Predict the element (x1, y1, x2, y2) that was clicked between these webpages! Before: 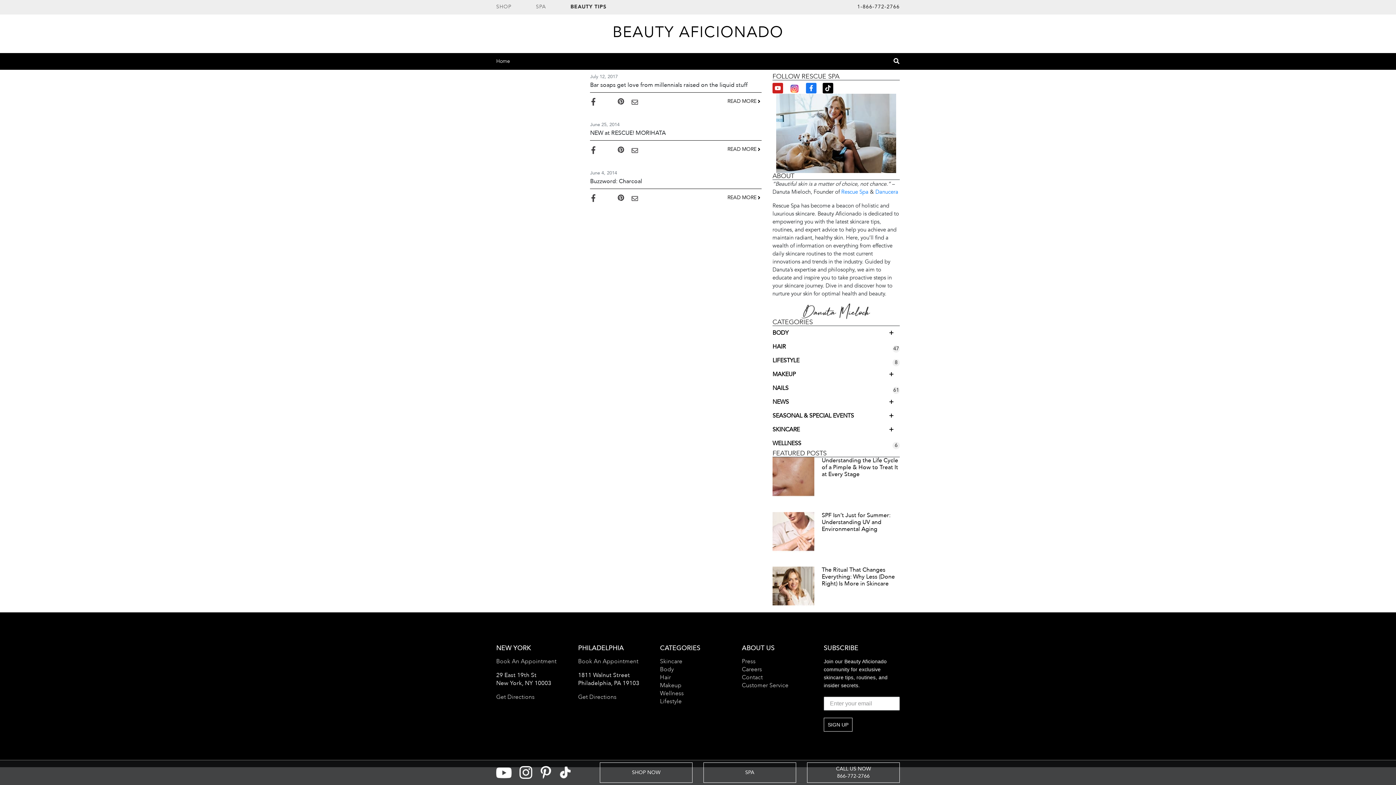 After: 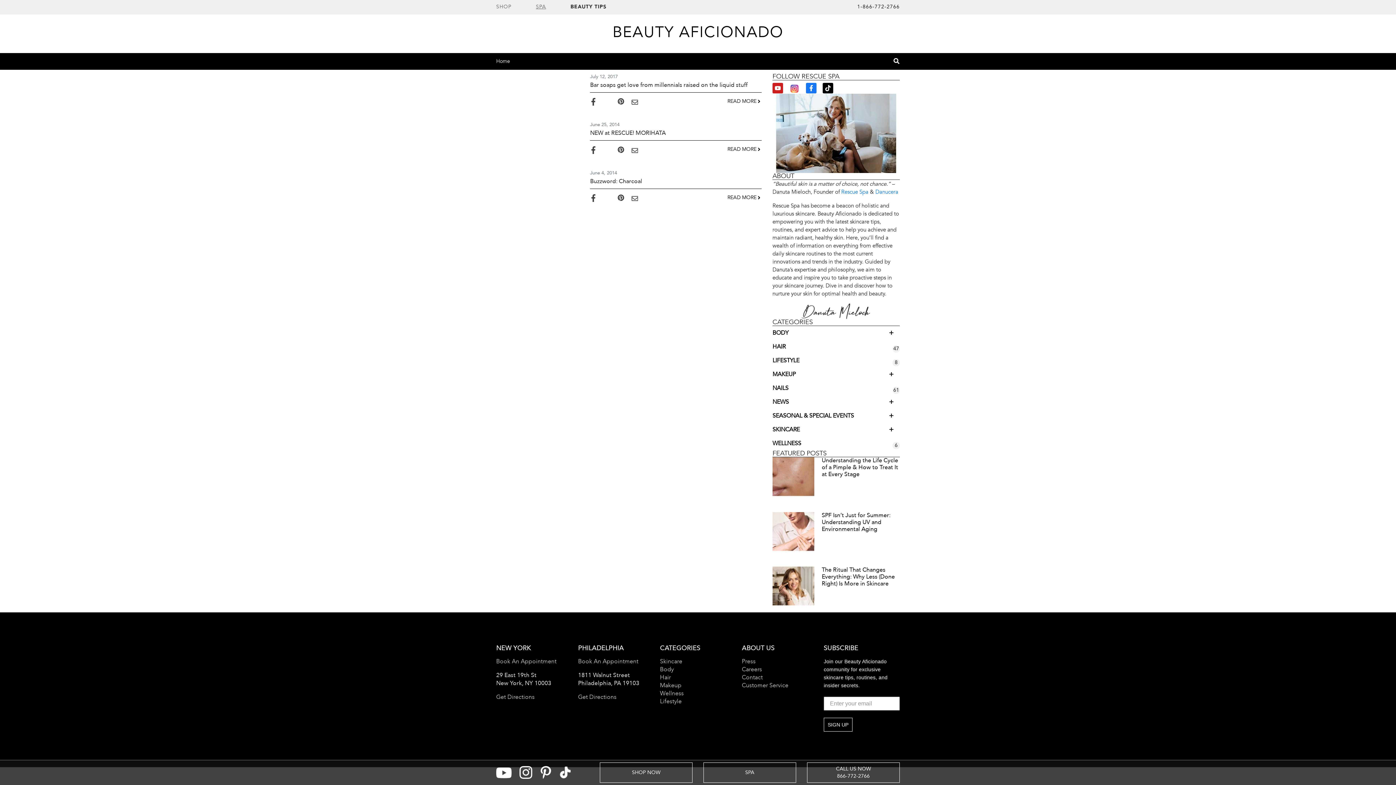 Action: bbox: (536, 2, 561, 14) label: SPA